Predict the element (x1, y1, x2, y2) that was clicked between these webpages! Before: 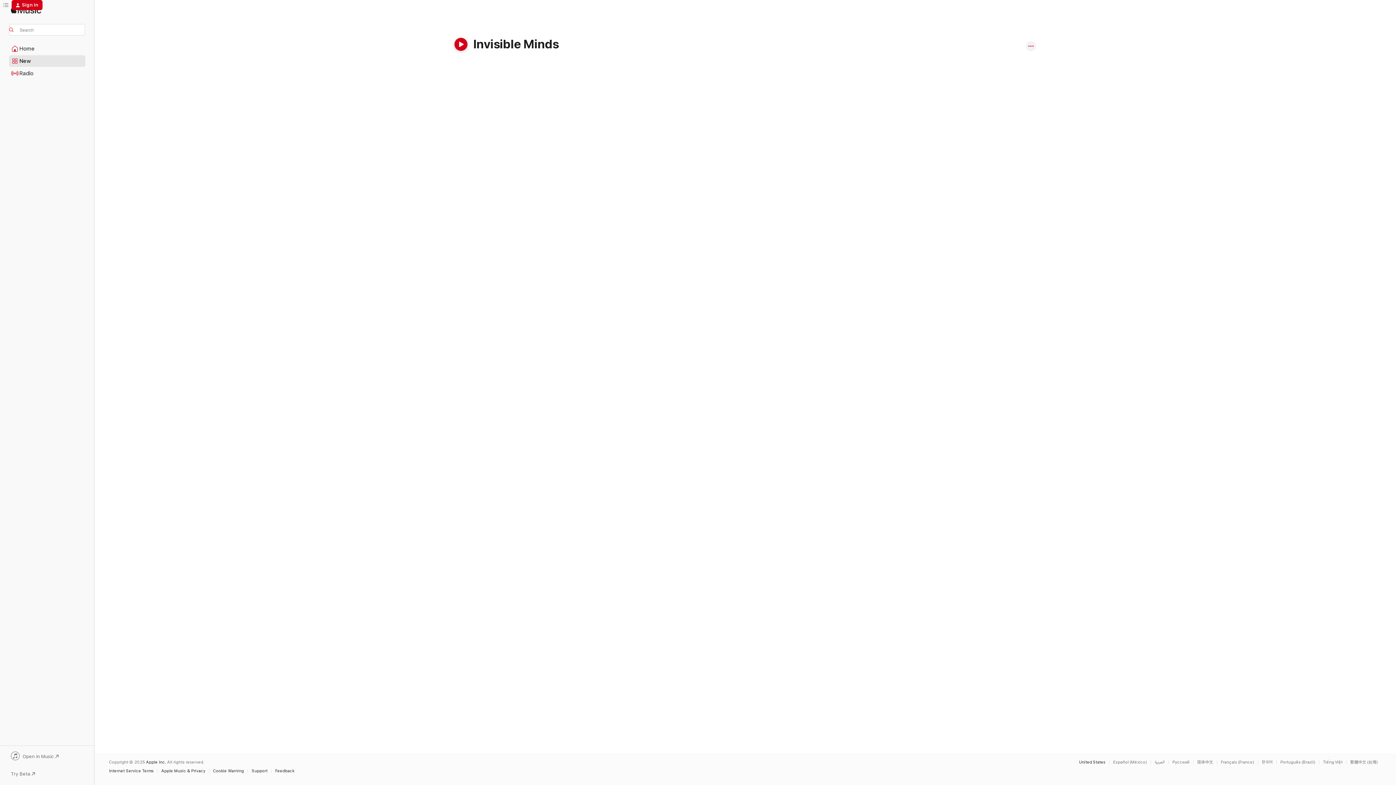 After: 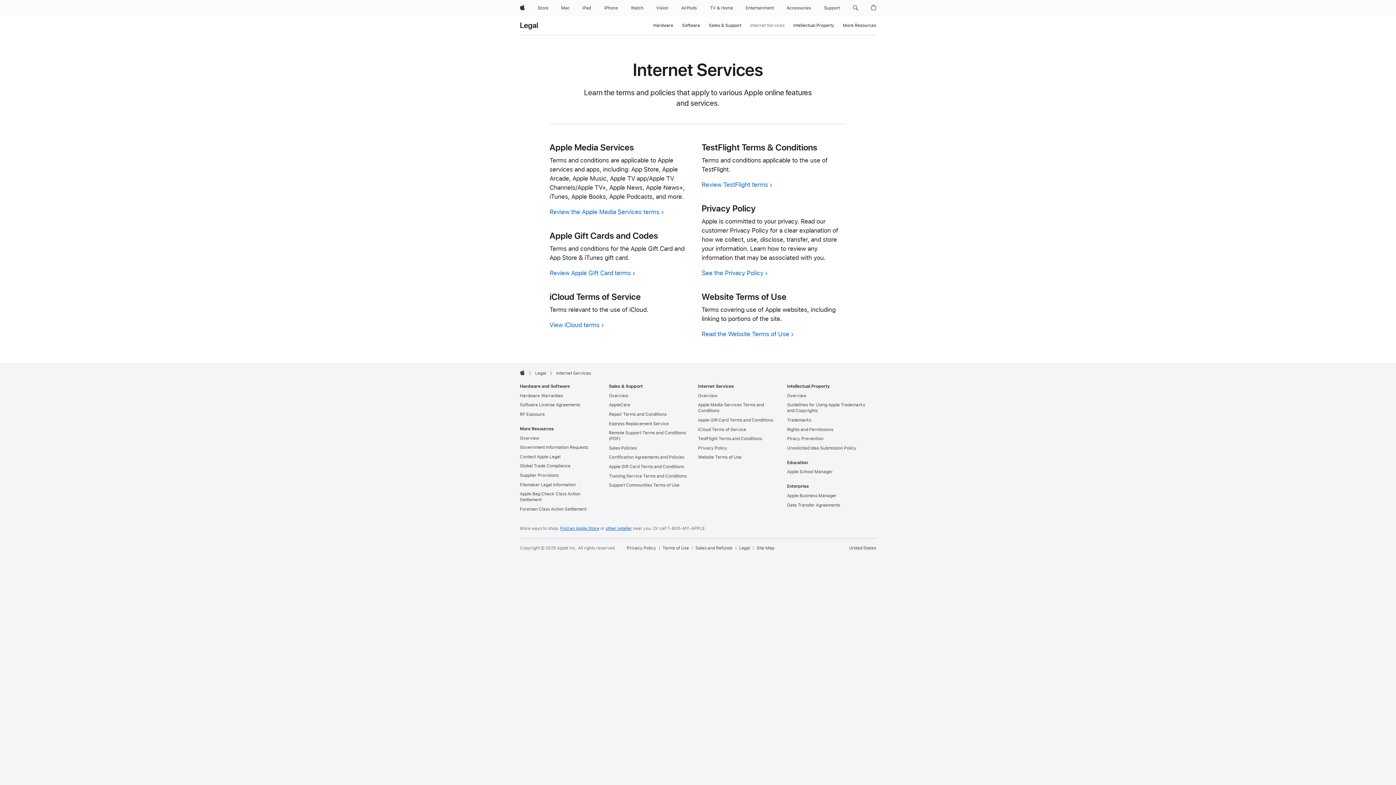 Action: label: Internet Service Terms bbox: (109, 769, 157, 773)